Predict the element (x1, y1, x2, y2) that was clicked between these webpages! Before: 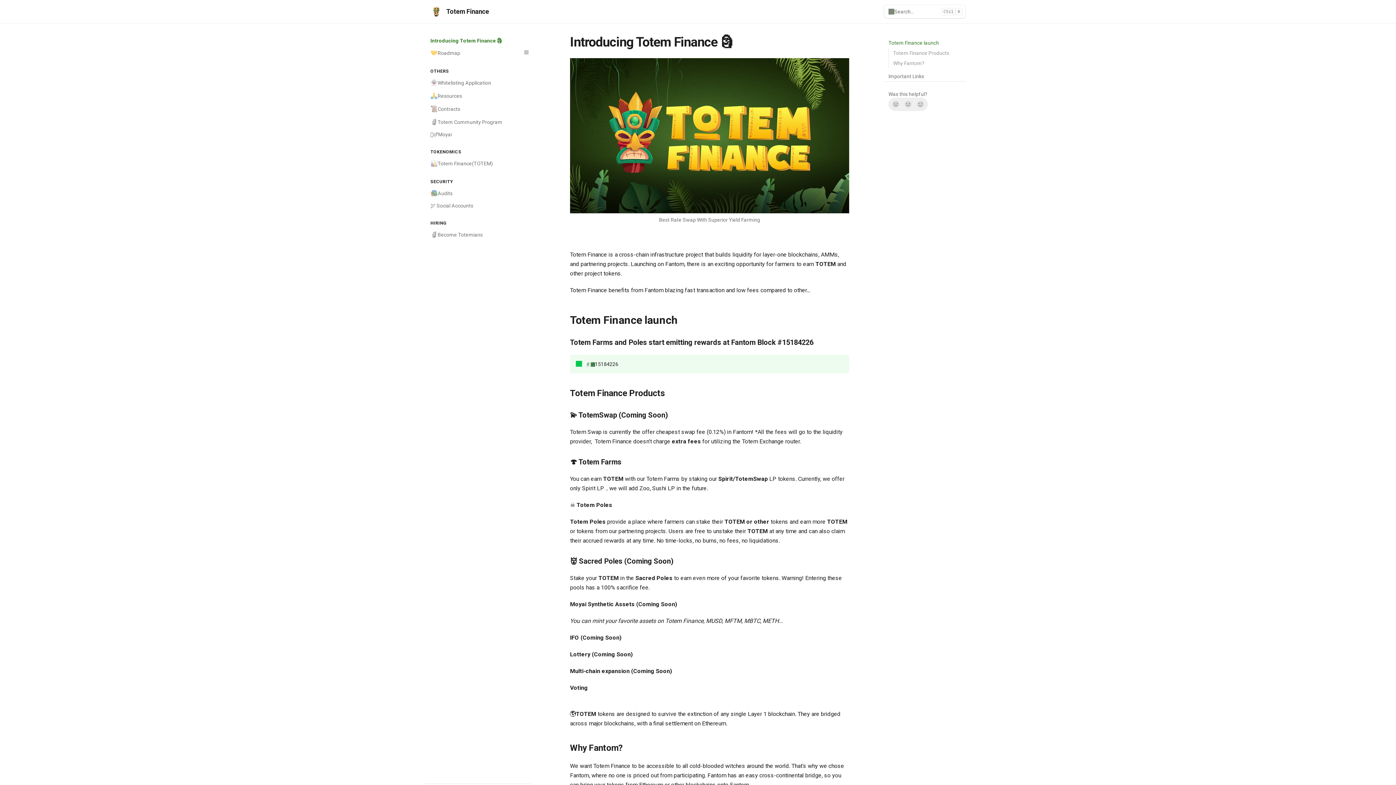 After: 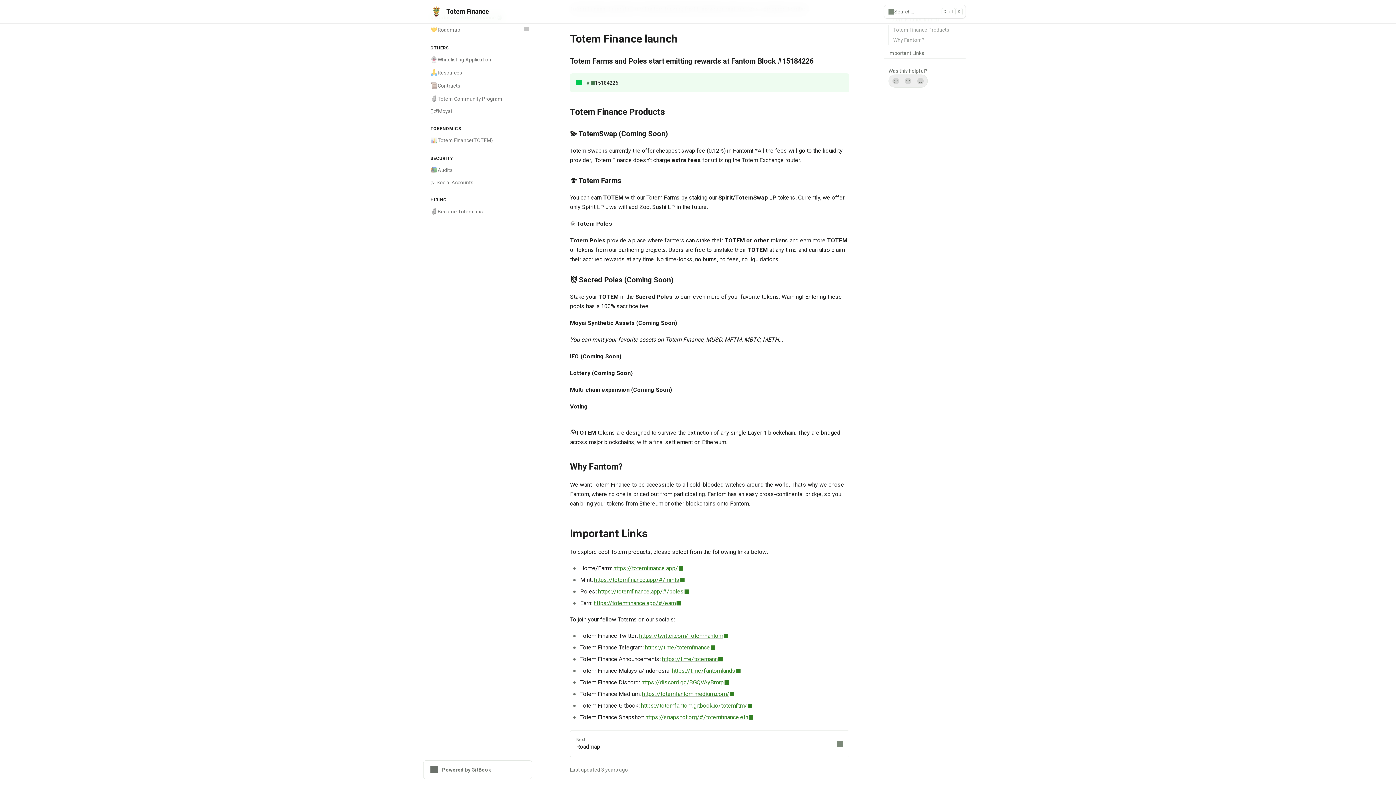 Action: bbox: (561, 411, 849, 418) label: Direct link to heading